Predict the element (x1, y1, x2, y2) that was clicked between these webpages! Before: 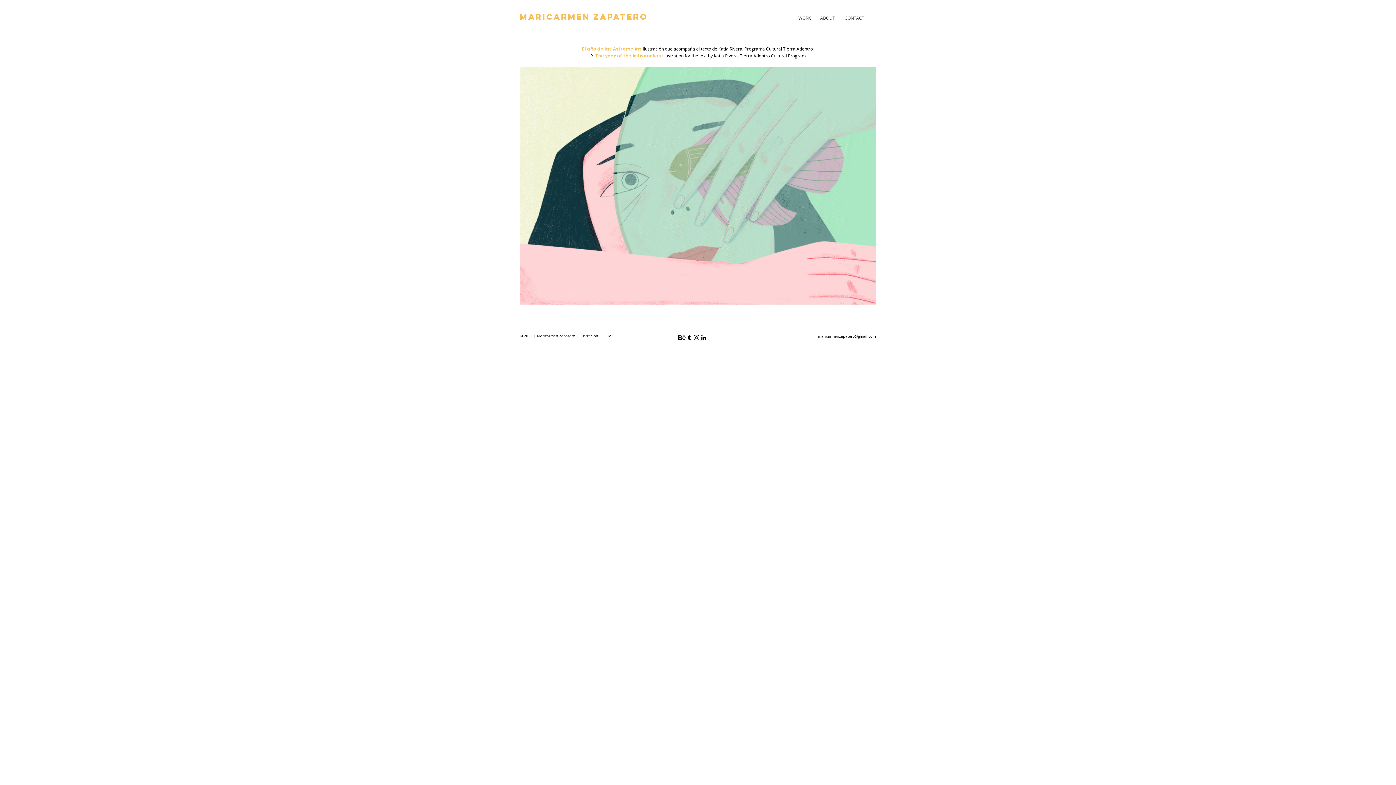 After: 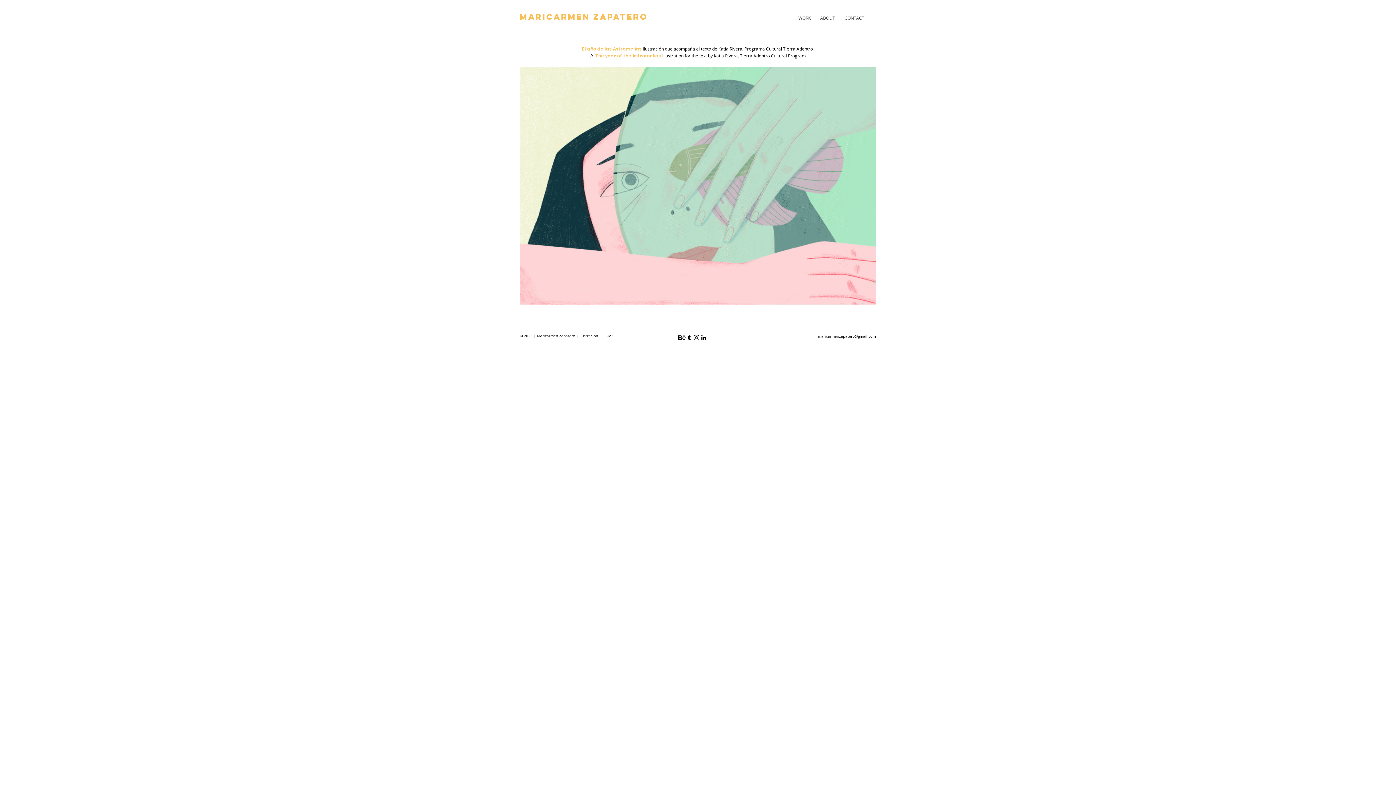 Action: label: Black Instagram Icon bbox: (693, 334, 700, 341)